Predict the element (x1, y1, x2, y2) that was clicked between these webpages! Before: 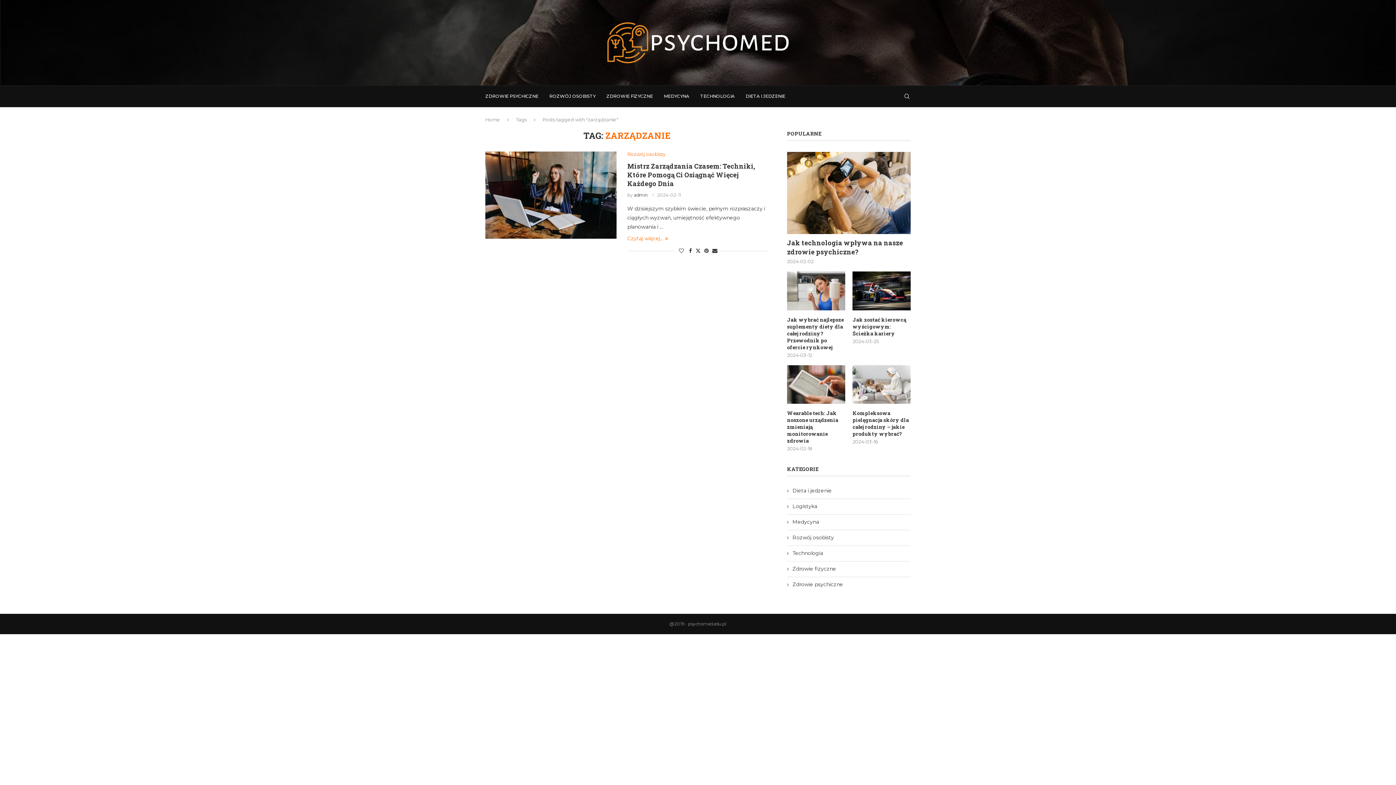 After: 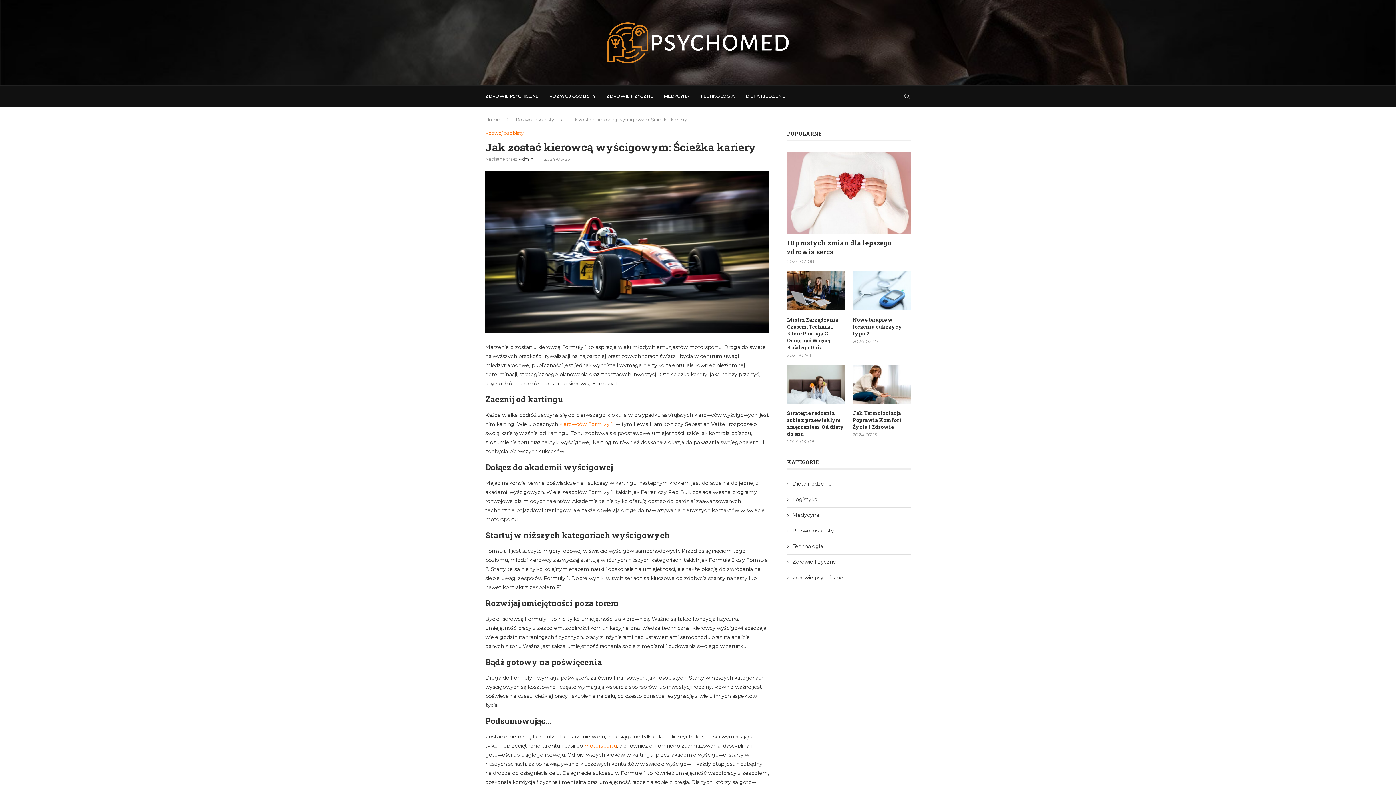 Action: bbox: (852, 316, 910, 337) label: Jak zostać kierowcą wyścigowym: Ścieżka kariery